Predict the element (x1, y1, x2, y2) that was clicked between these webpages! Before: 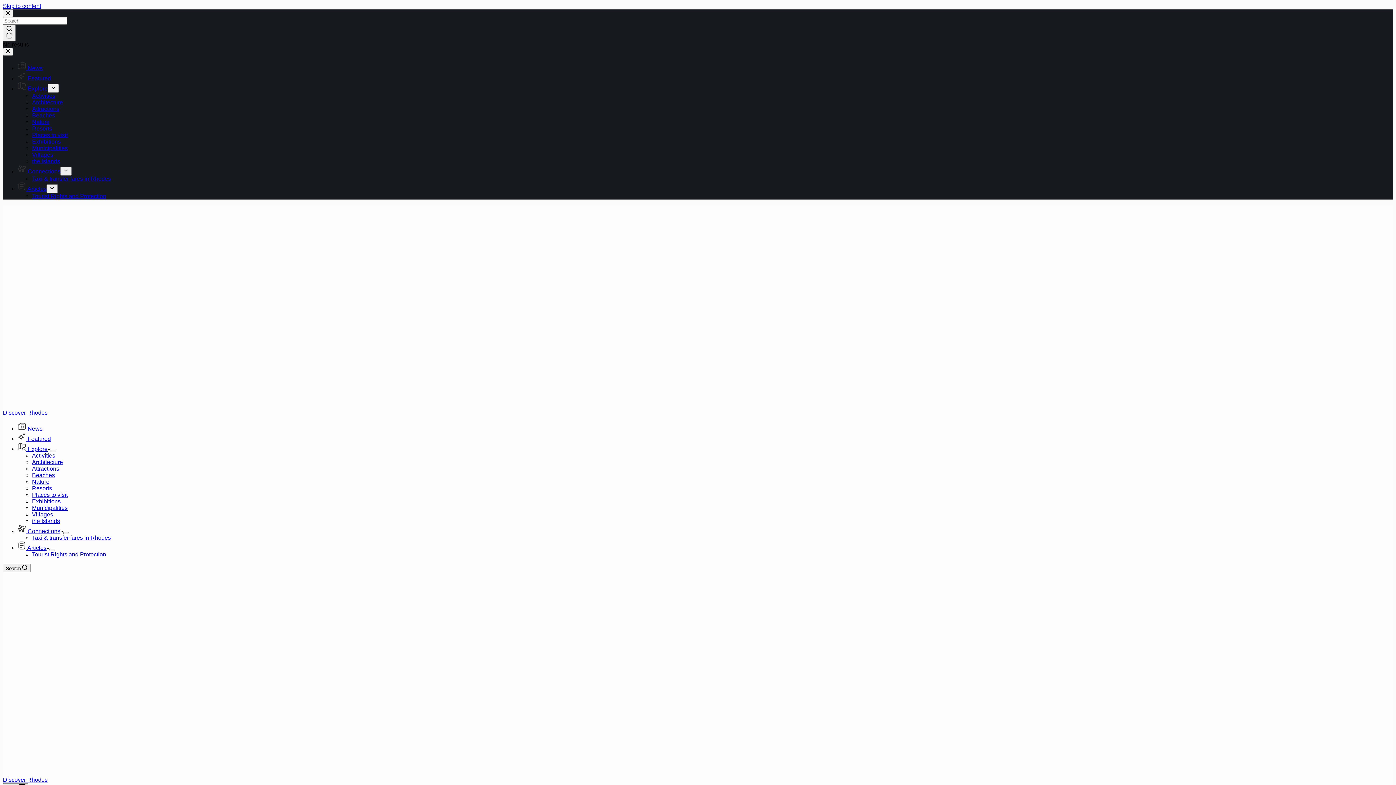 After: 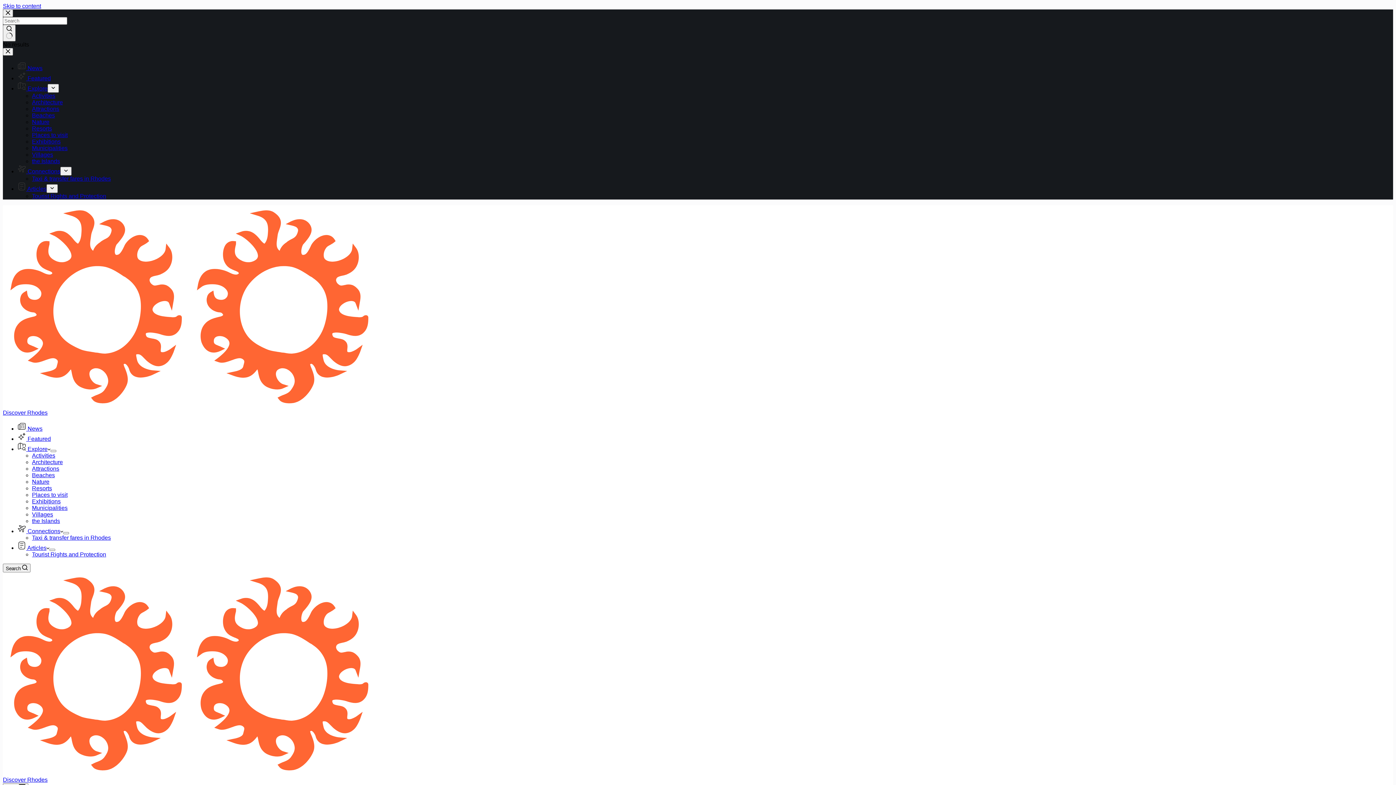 Action: label: Taxi & transfer fares in Rhodes bbox: (32, 175, 110, 181)